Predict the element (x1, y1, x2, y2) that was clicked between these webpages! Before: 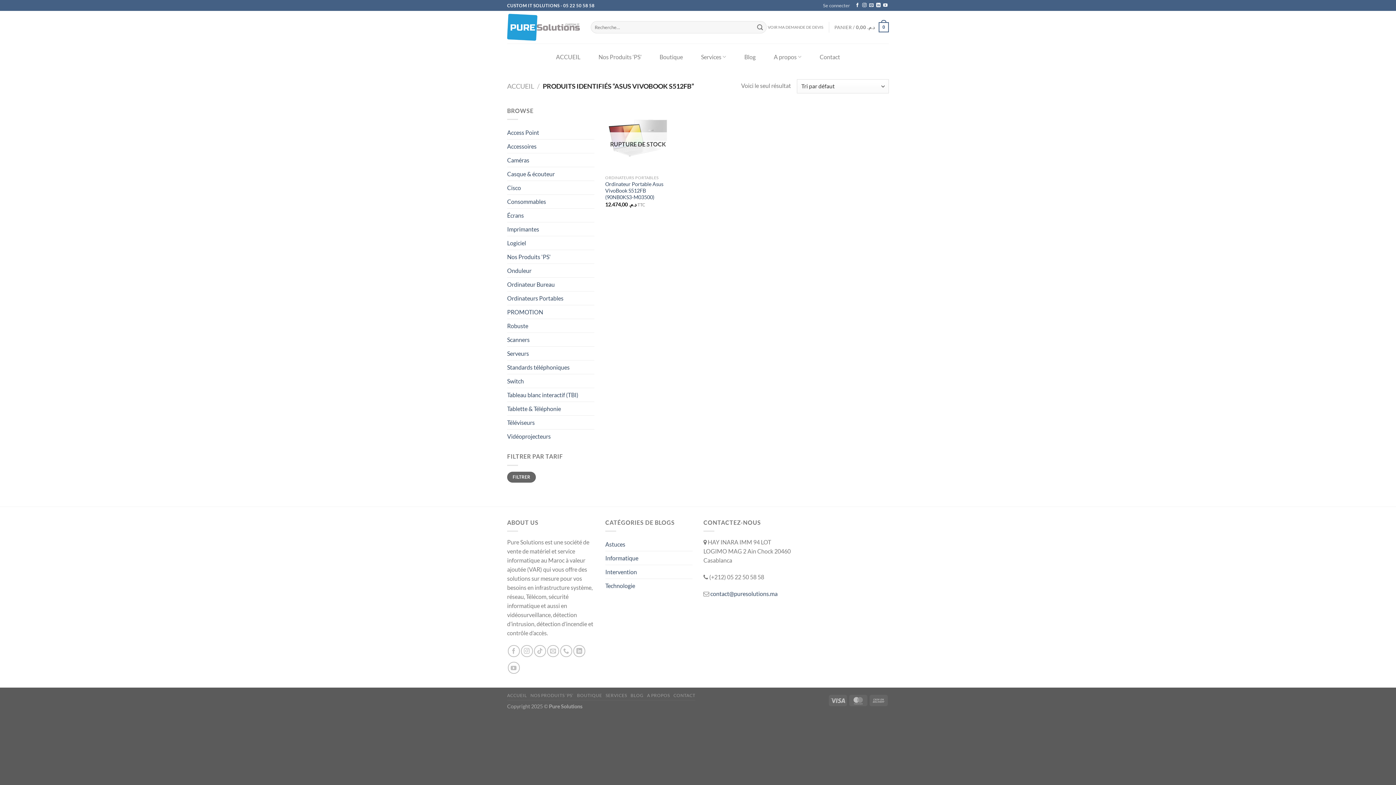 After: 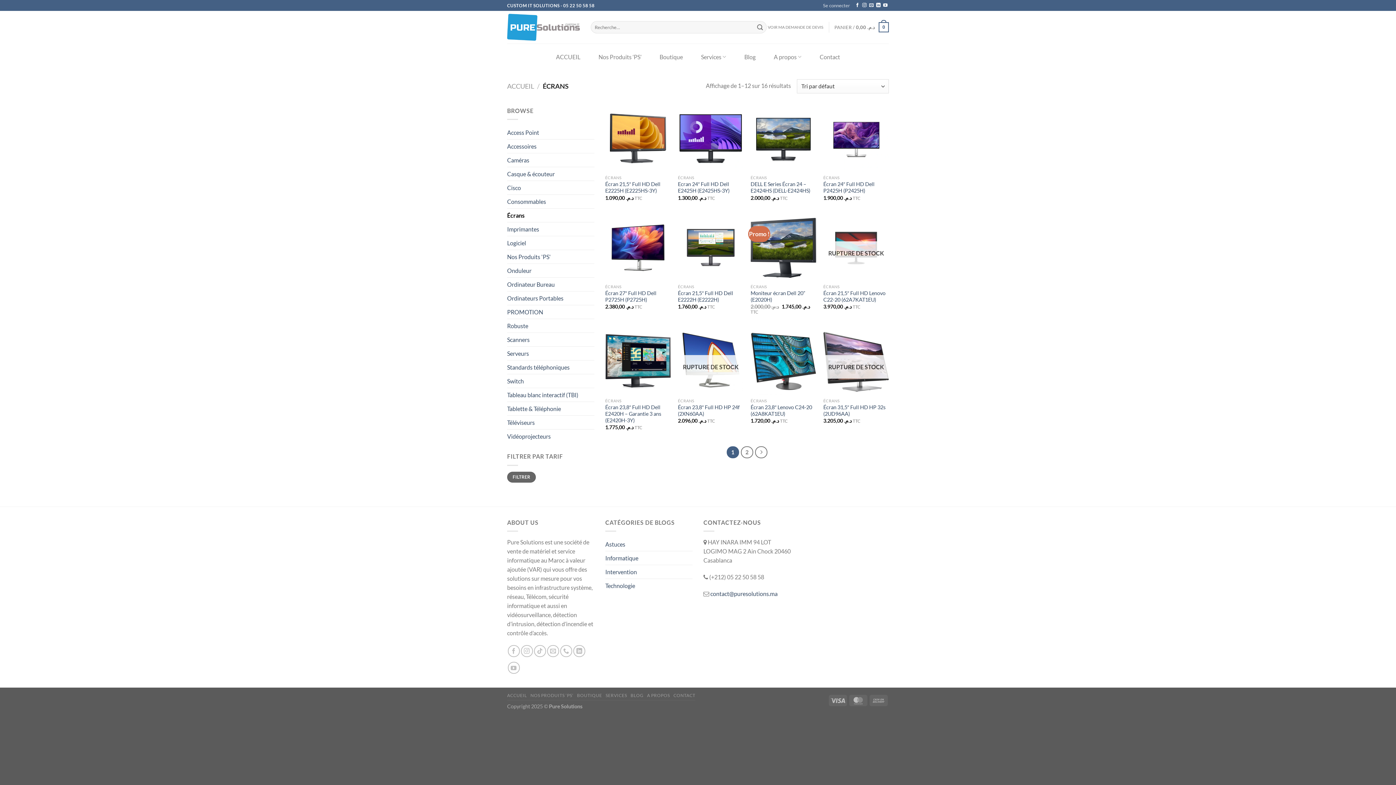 Action: bbox: (507, 208, 594, 222) label: Écrans